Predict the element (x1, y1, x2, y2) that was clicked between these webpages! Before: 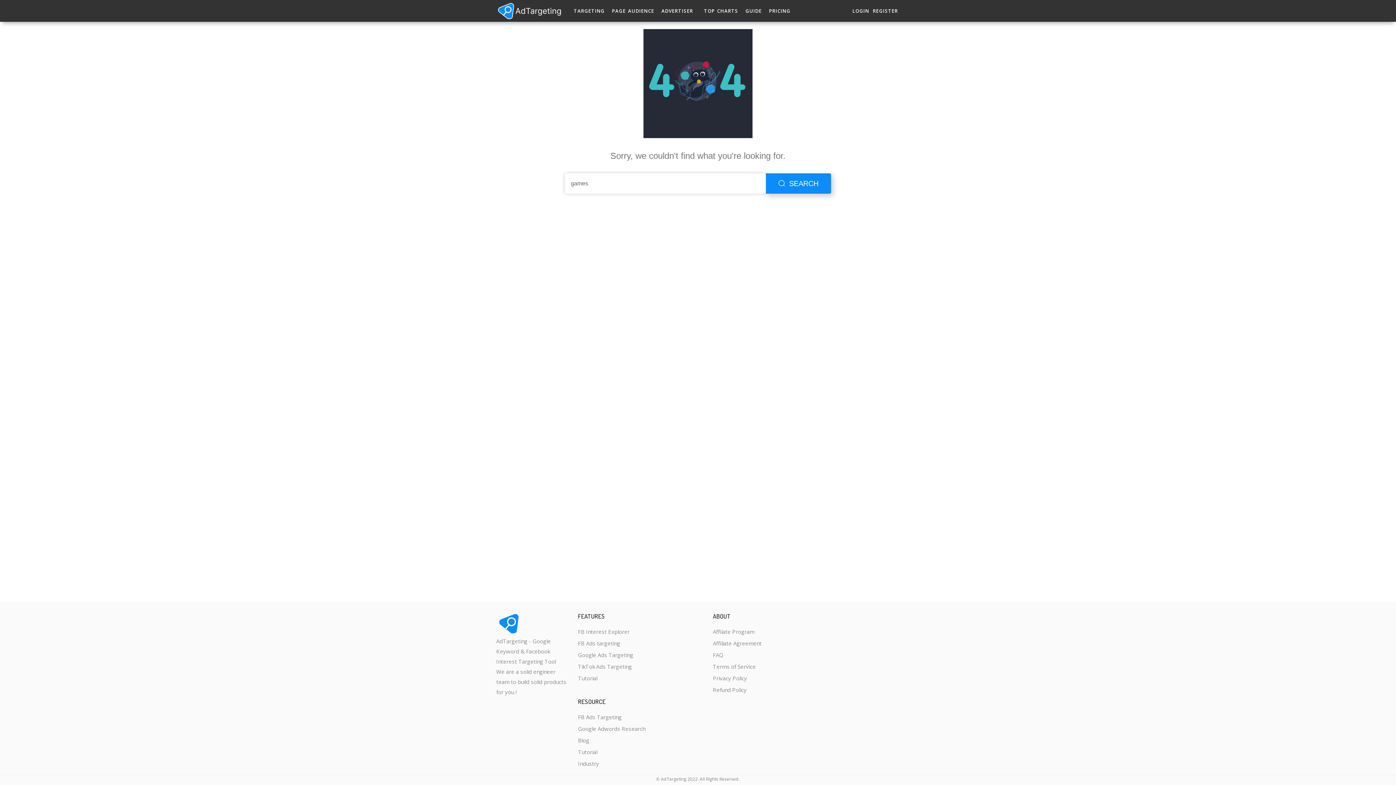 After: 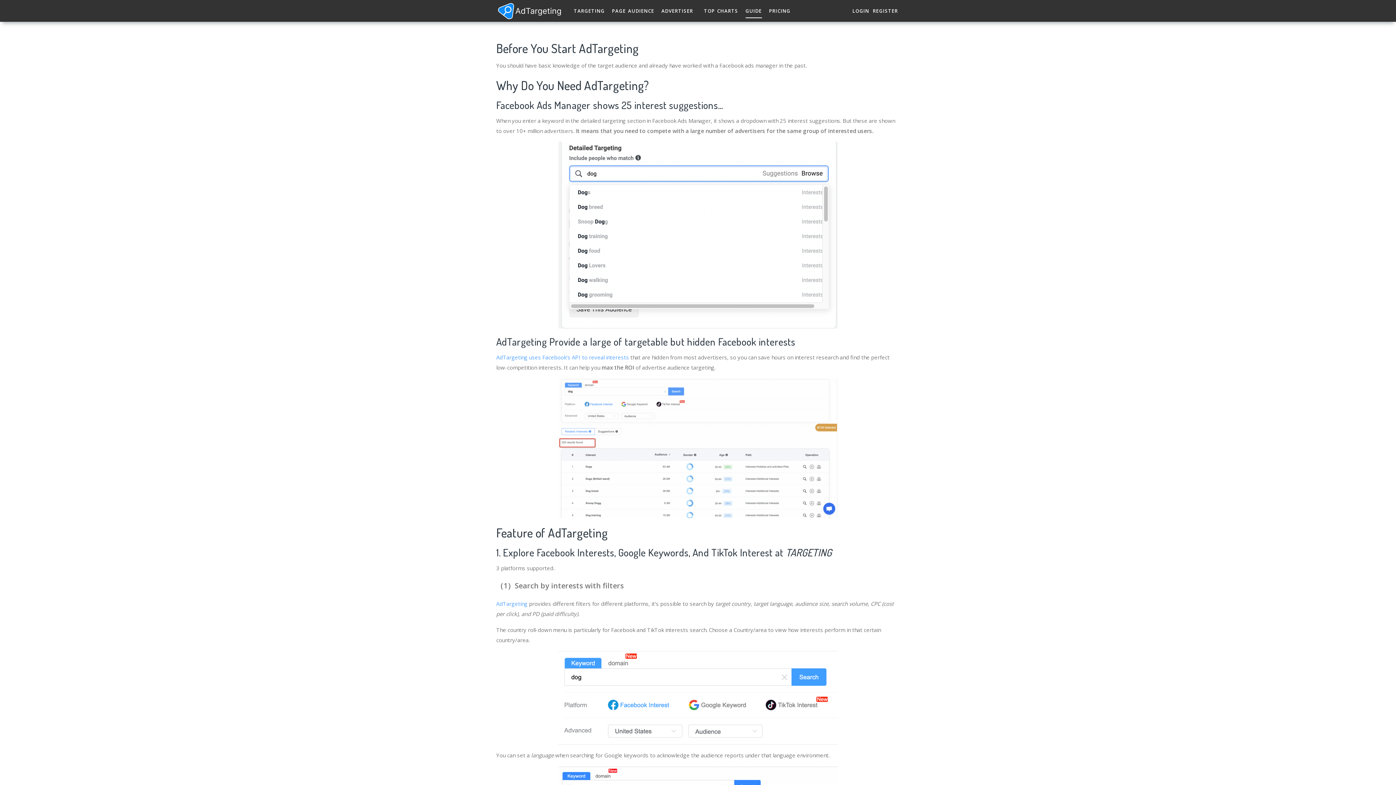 Action: bbox: (745, 3, 762, 18) label: GUIDE